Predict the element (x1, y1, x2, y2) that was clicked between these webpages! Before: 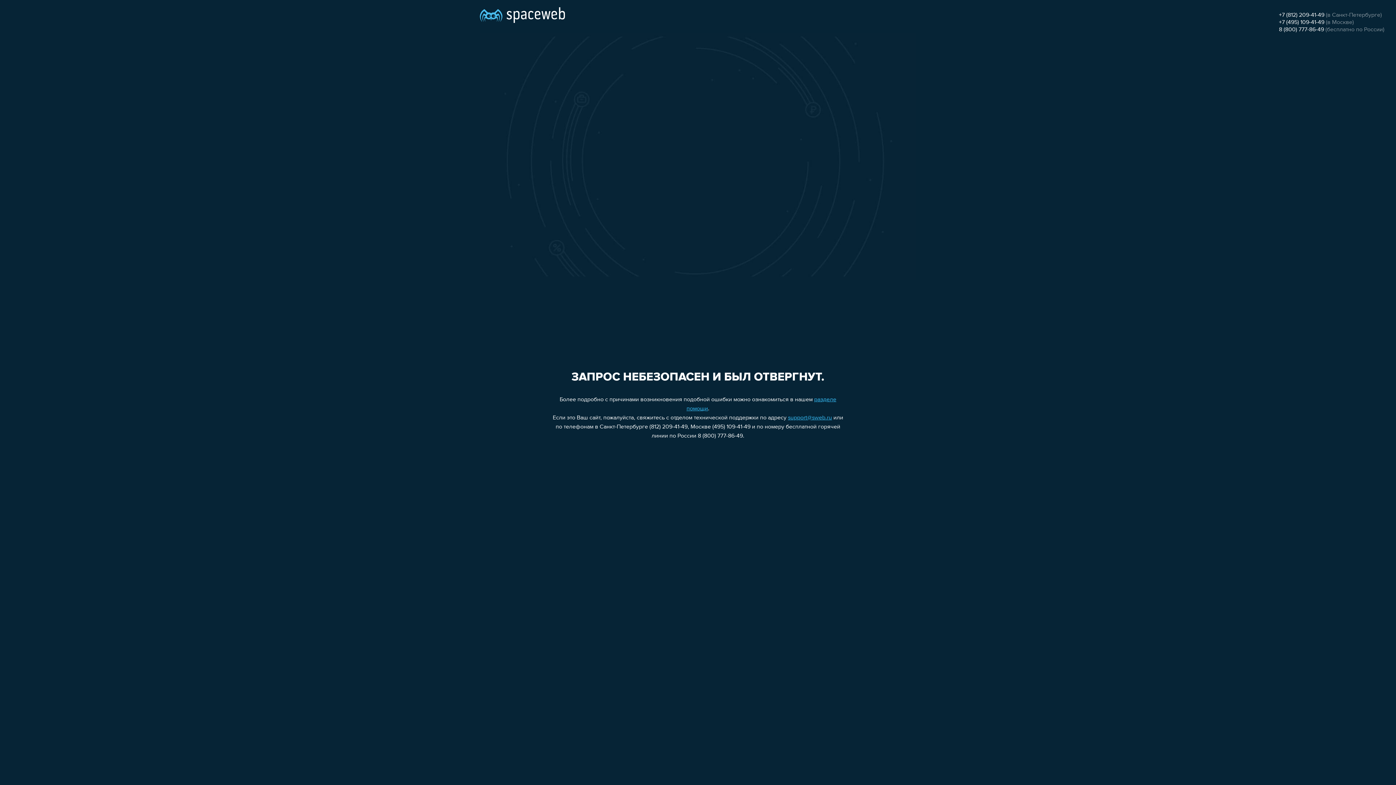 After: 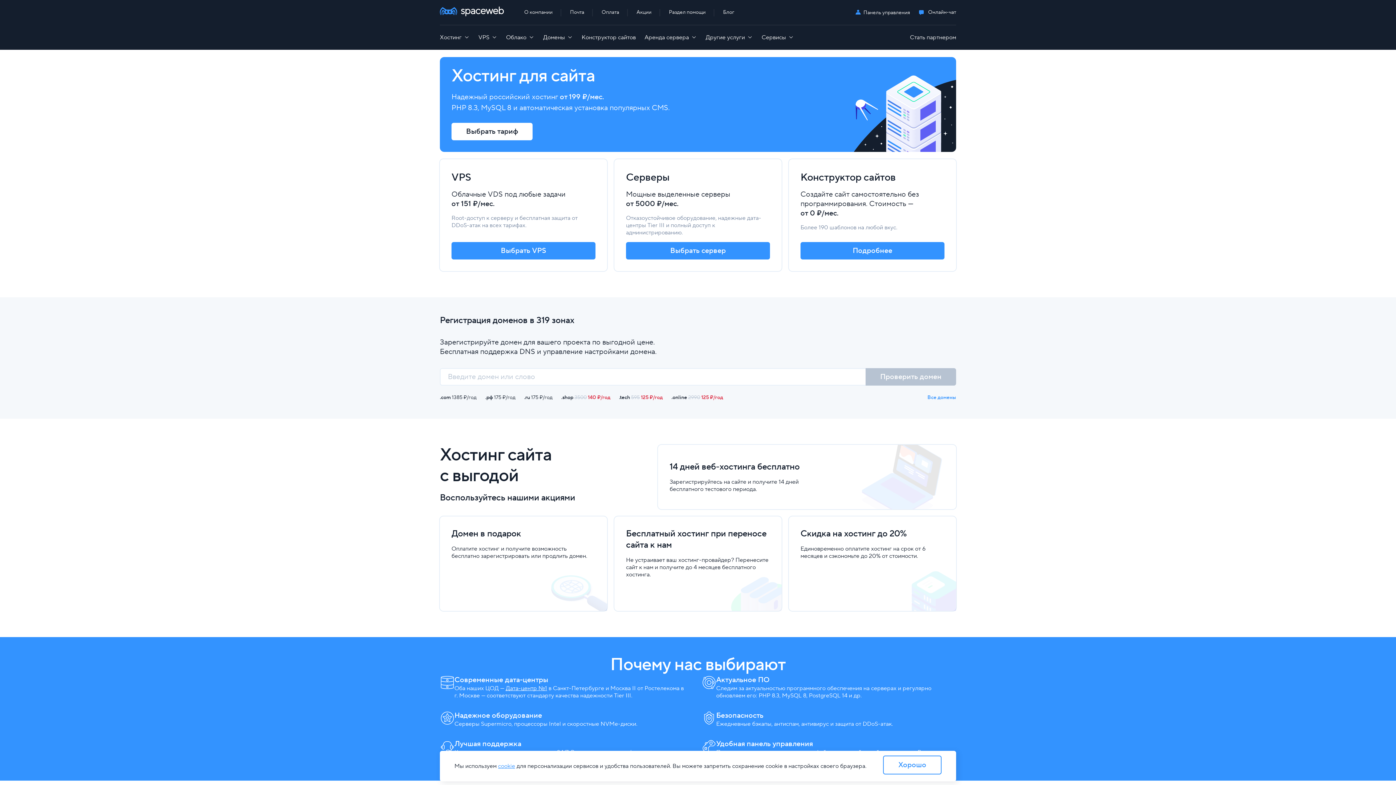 Action: bbox: (480, 0, 565, 25)